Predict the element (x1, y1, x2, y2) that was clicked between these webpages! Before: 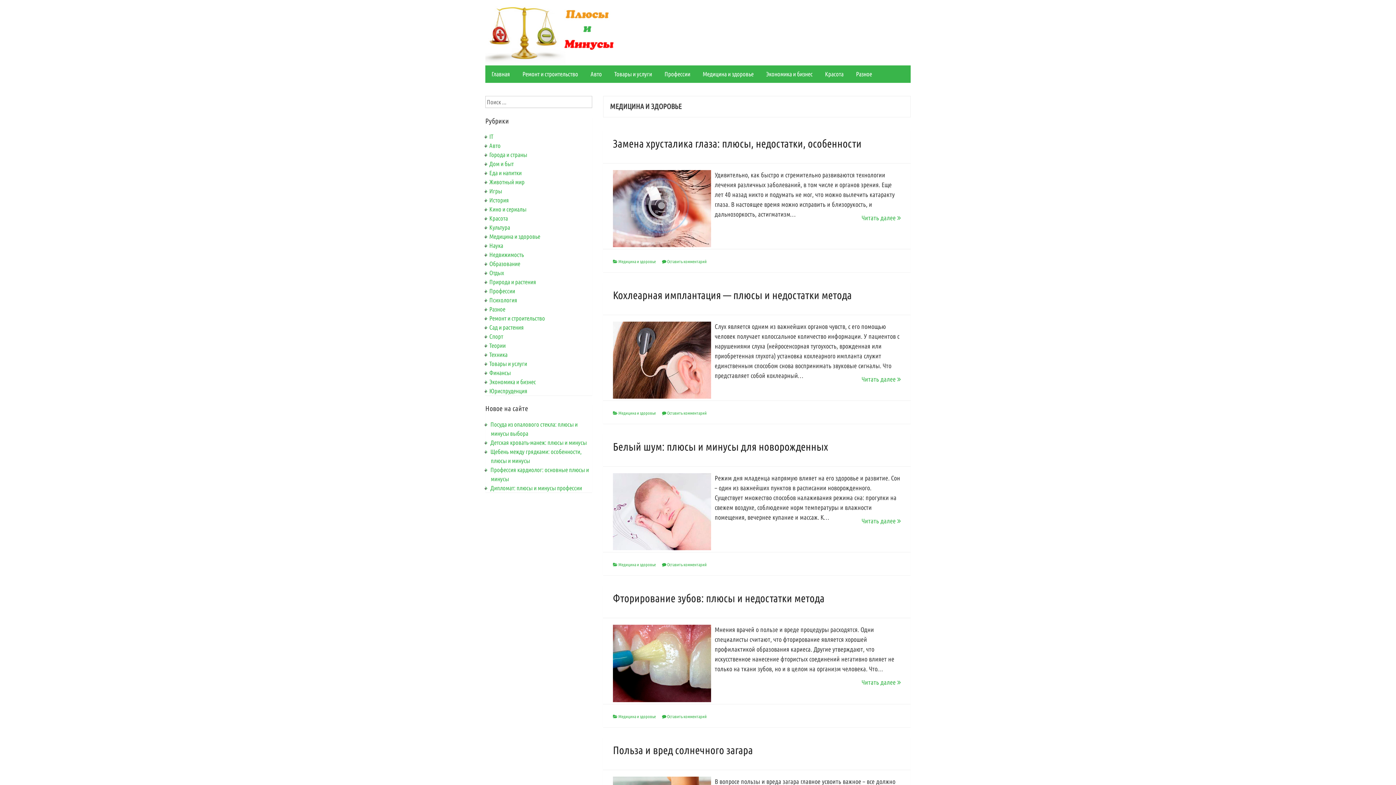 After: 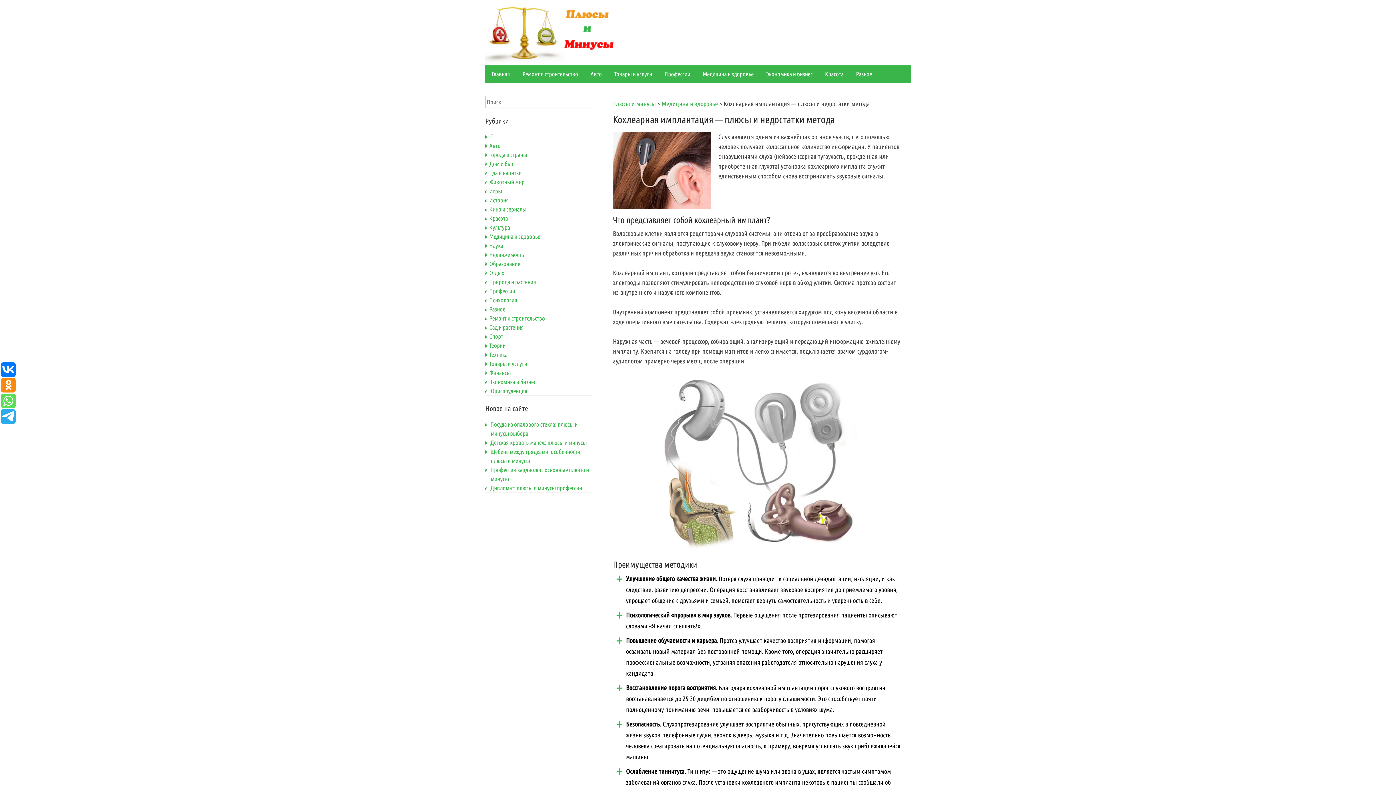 Action: label: Кохлеарная имплантация — плюсы и недостатки метода bbox: (613, 289, 852, 301)